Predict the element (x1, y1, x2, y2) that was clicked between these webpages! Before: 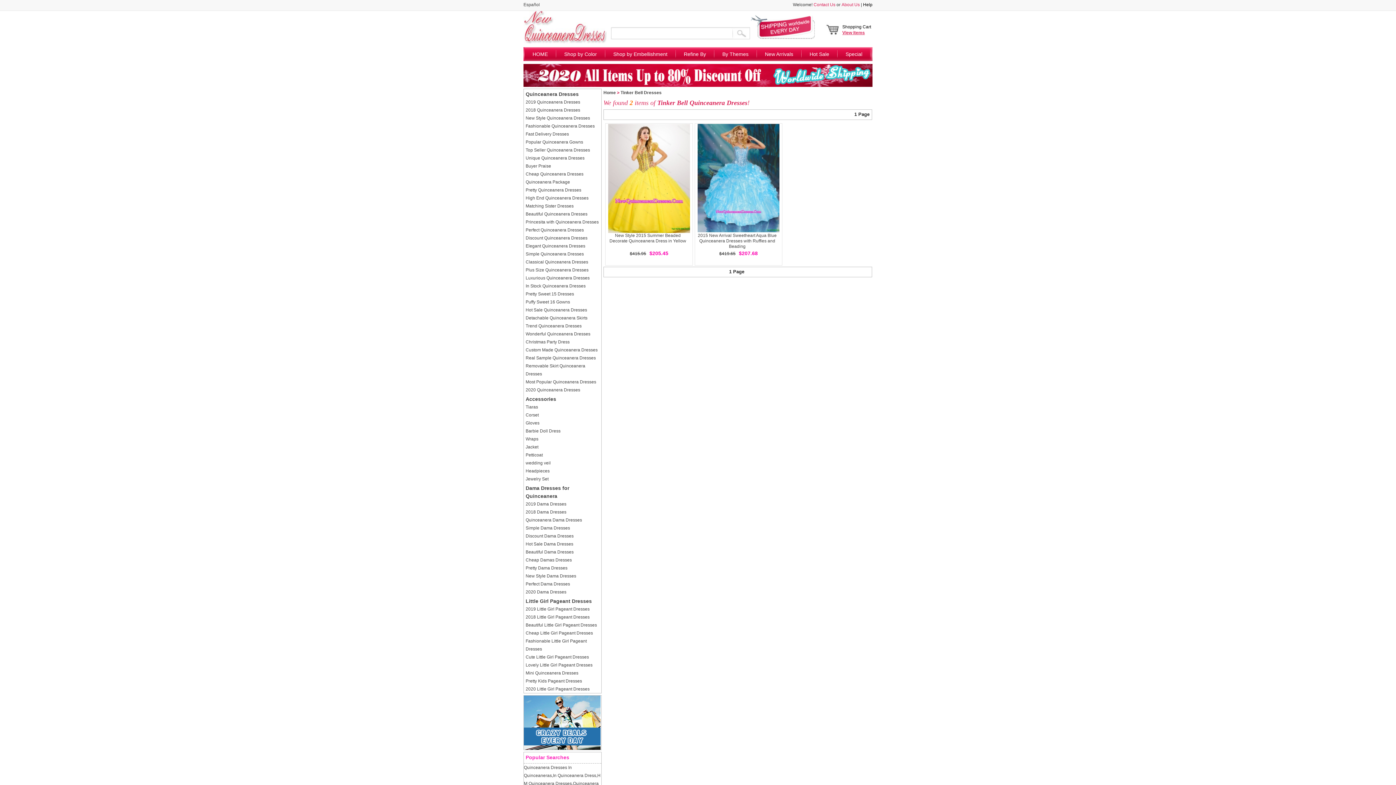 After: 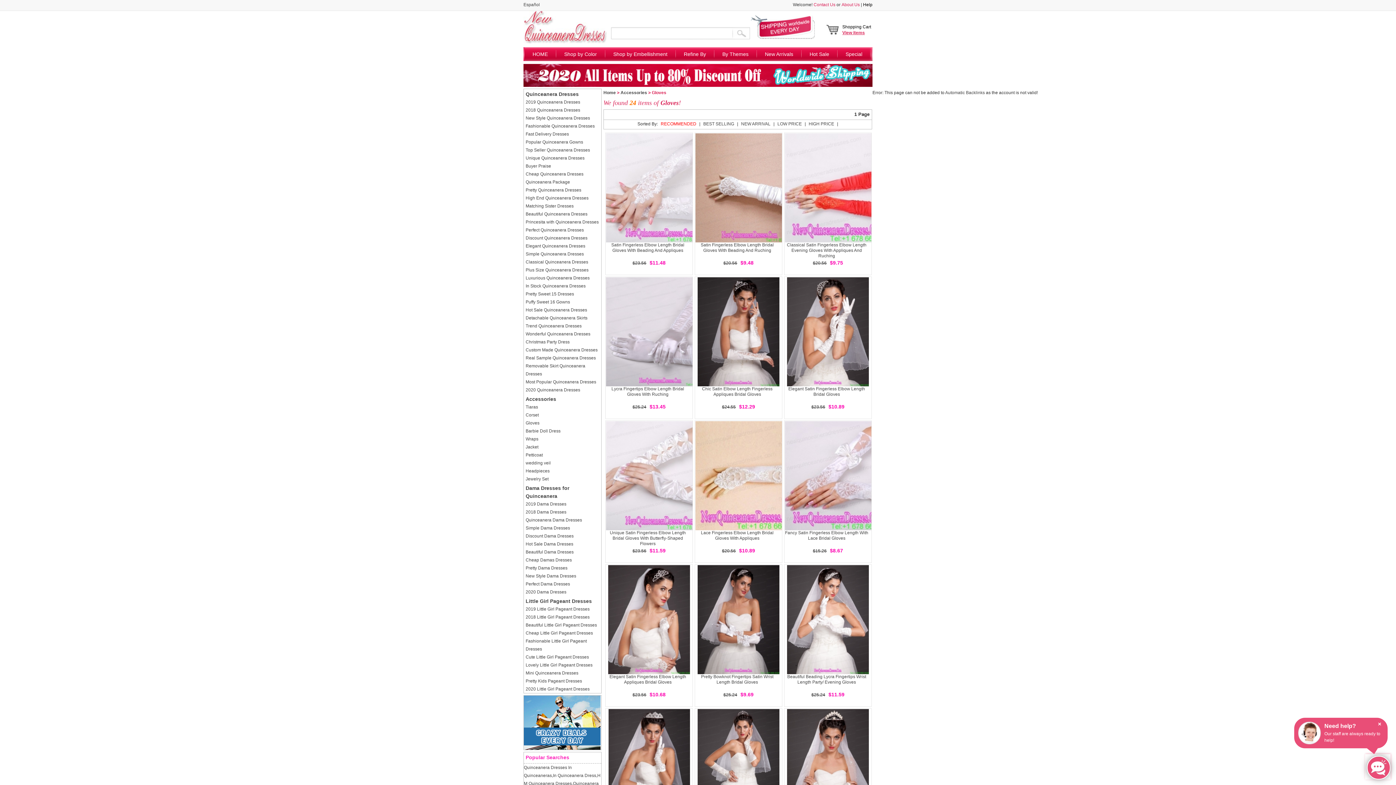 Action: label: Gloves bbox: (525, 420, 539, 425)